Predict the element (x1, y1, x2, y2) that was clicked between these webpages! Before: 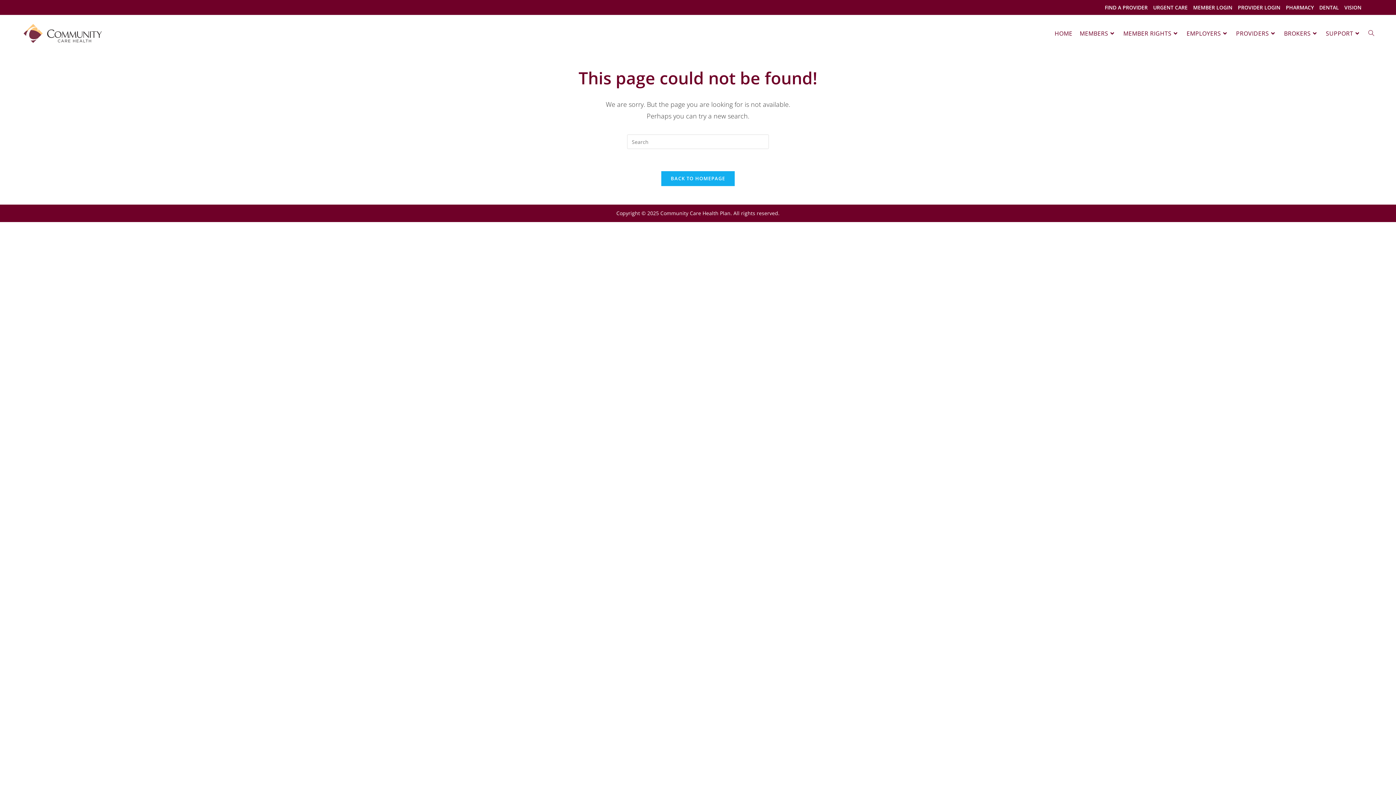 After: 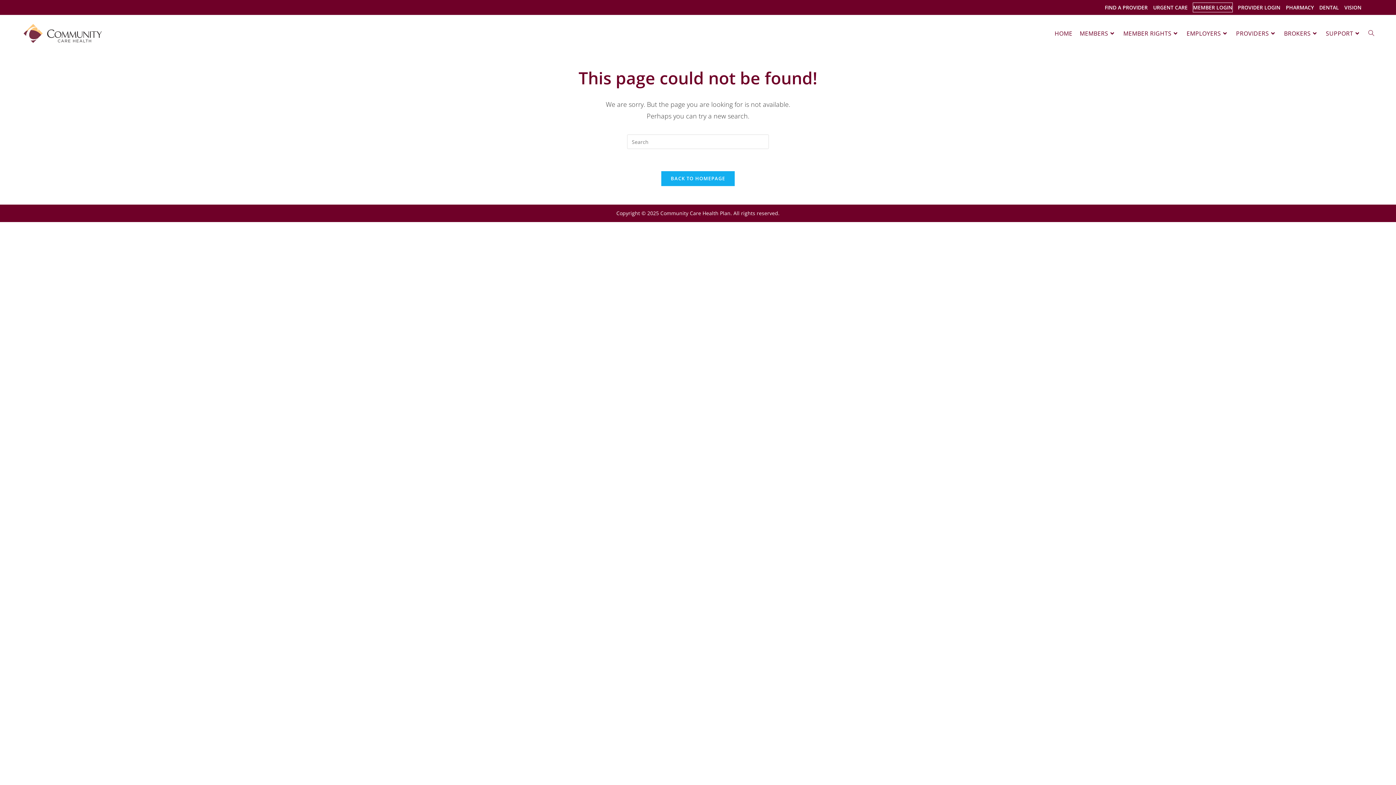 Action: label: MEMBER LOGIN bbox: (1193, 2, 1232, 12)